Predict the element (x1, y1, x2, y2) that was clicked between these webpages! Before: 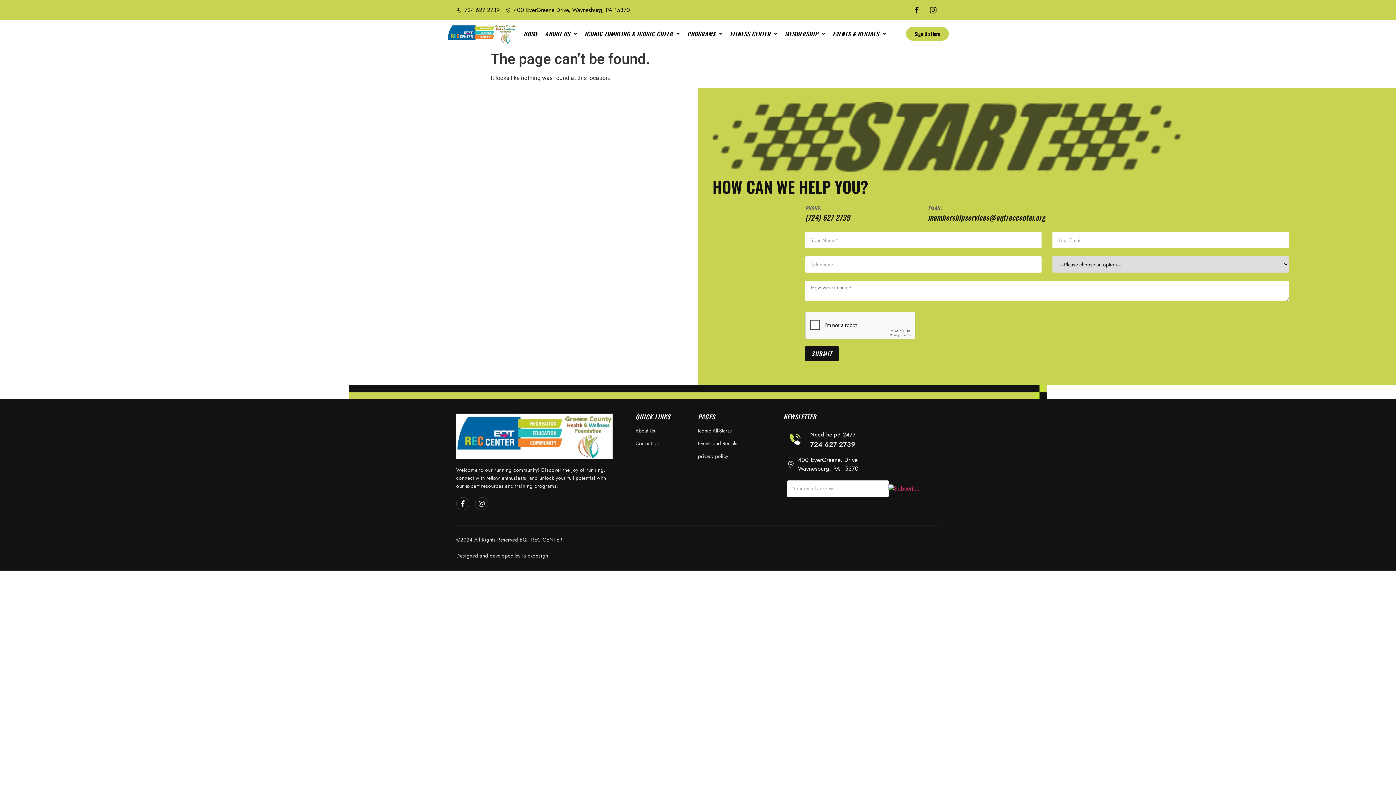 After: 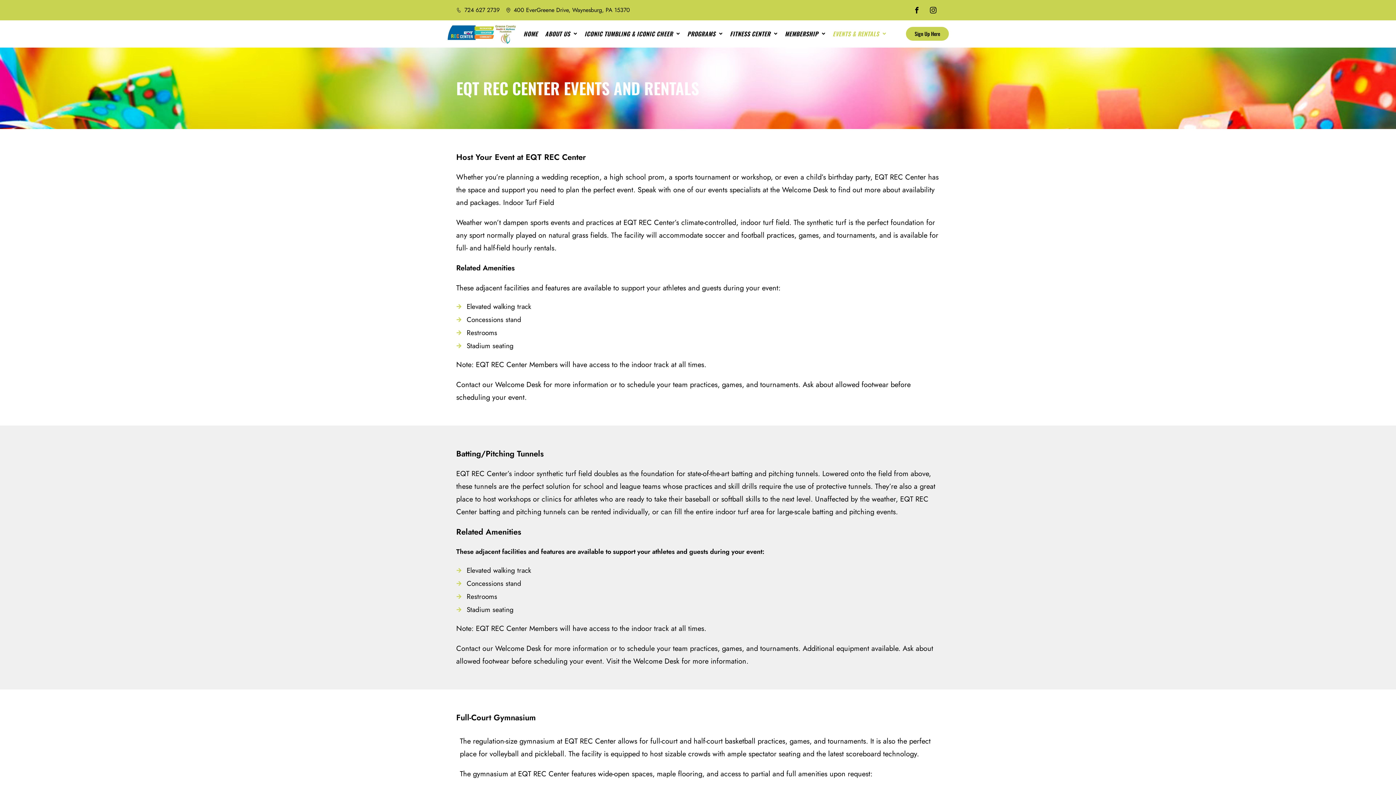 Action: label: Events and Rentals bbox: (698, 439, 760, 447)